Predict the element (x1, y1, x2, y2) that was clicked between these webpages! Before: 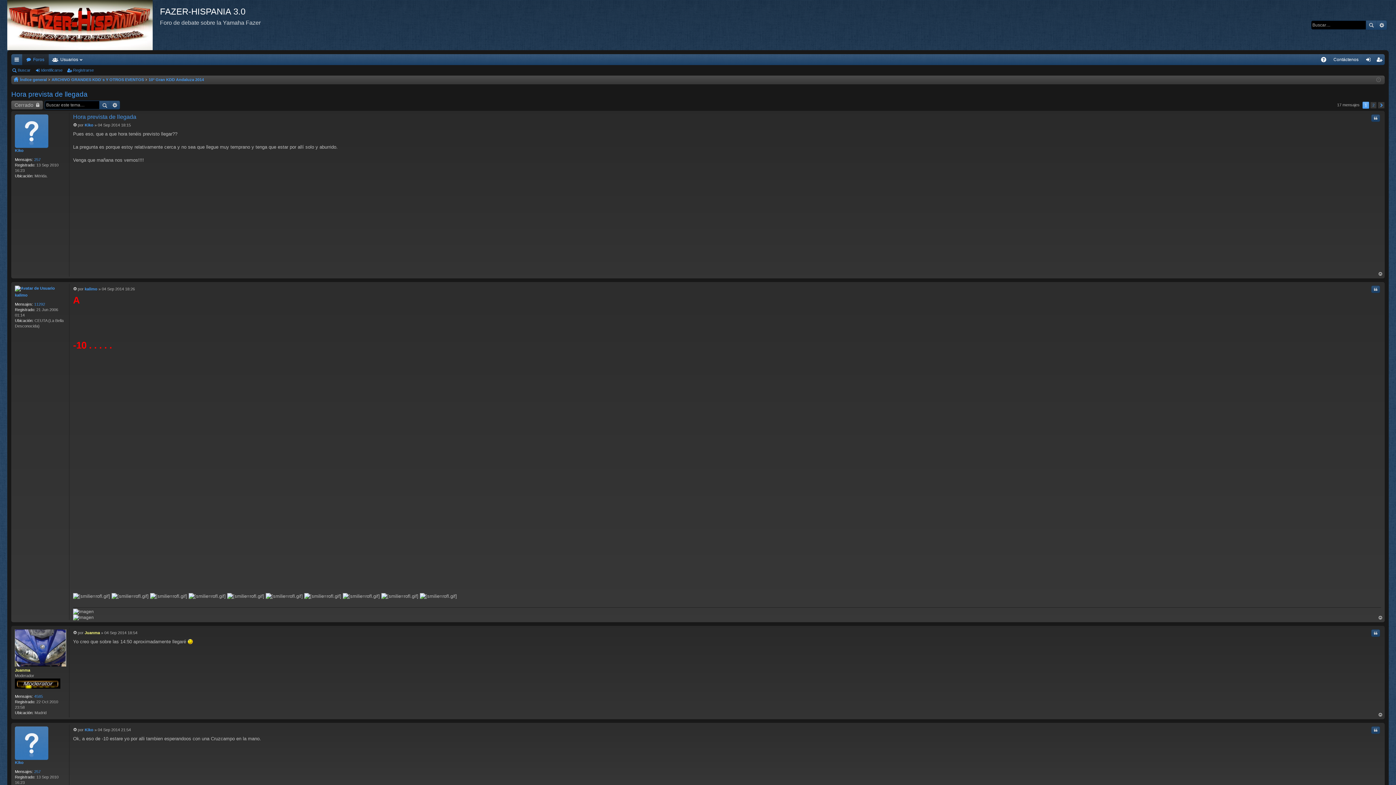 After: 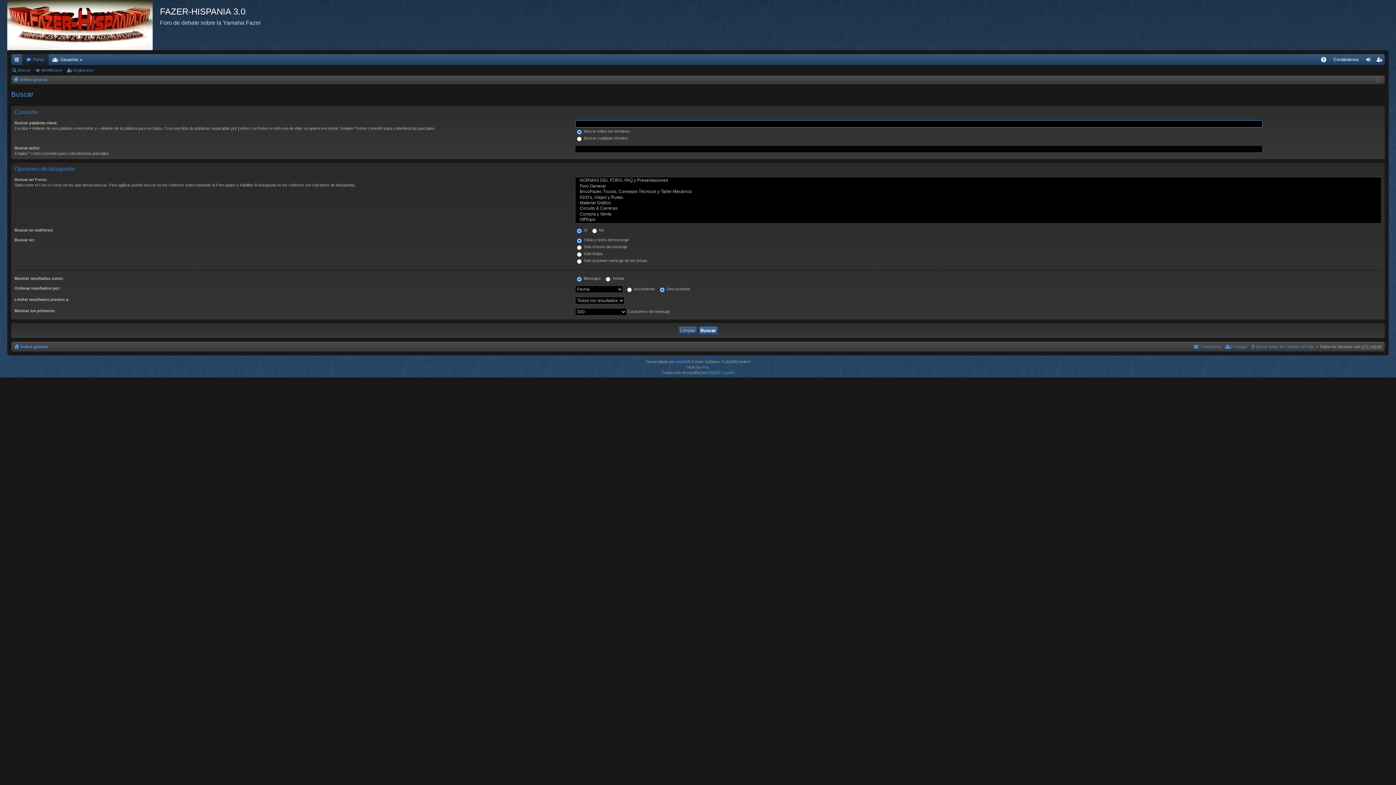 Action: bbox: (110, 100, 120, 109) label: Búsqueda avanzada